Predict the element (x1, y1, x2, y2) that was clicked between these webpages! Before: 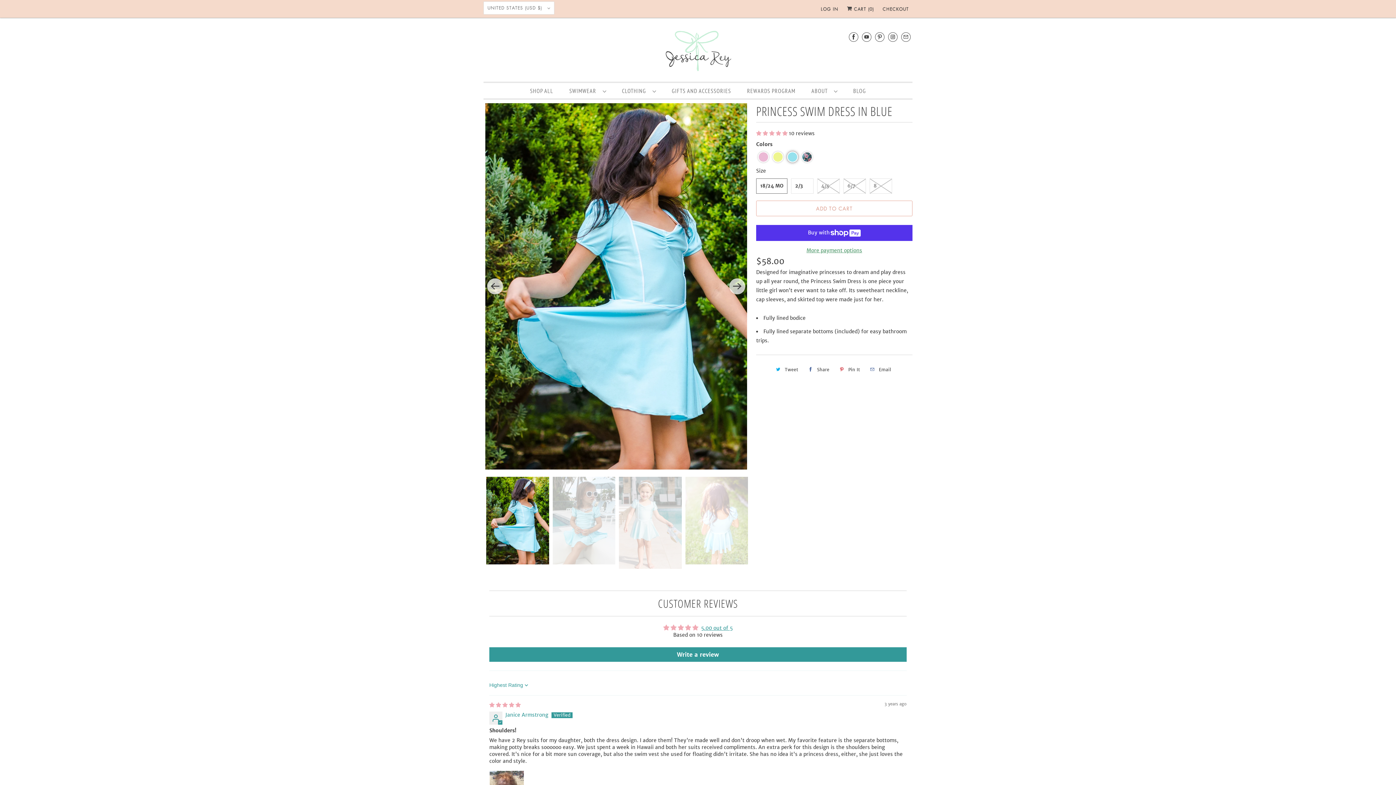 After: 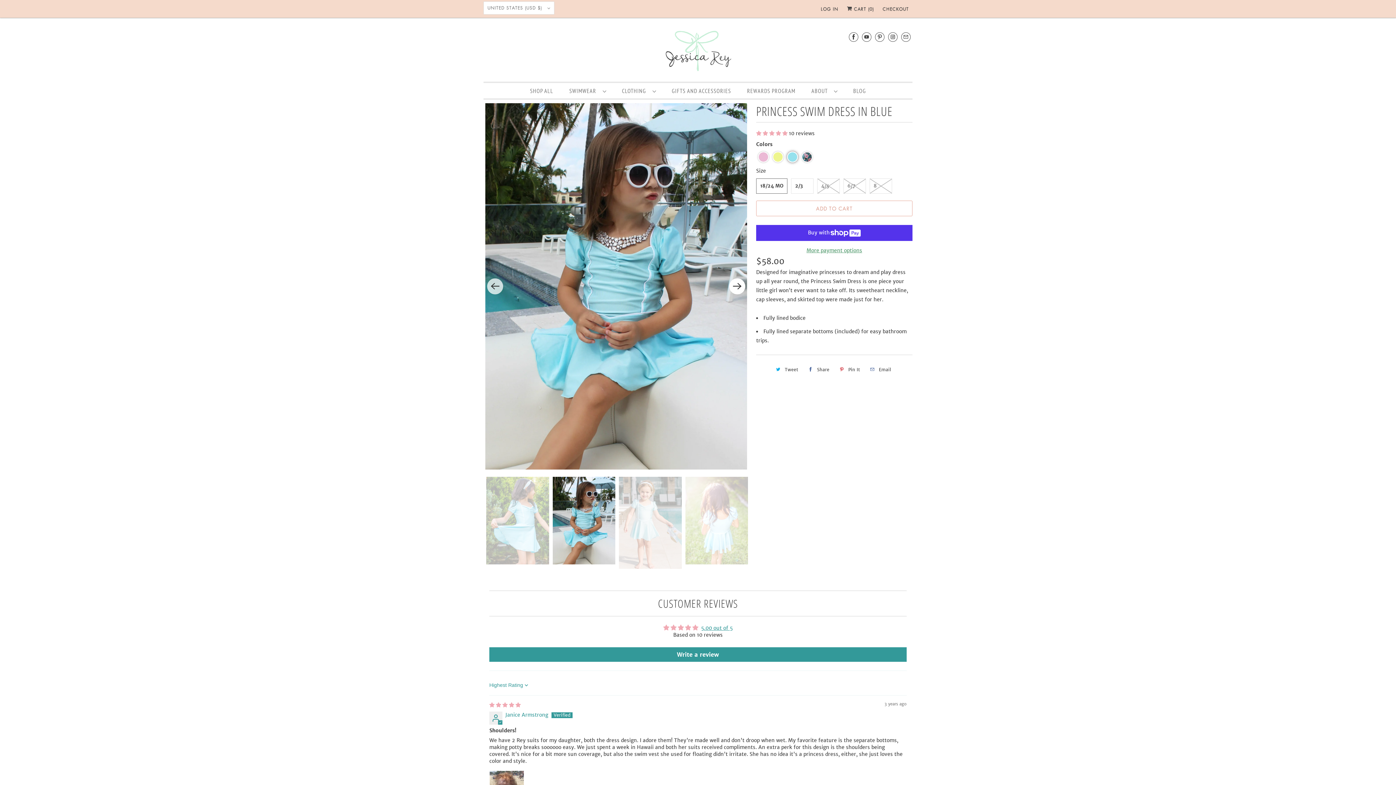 Action: bbox: (729, 278, 745, 294) label: Next